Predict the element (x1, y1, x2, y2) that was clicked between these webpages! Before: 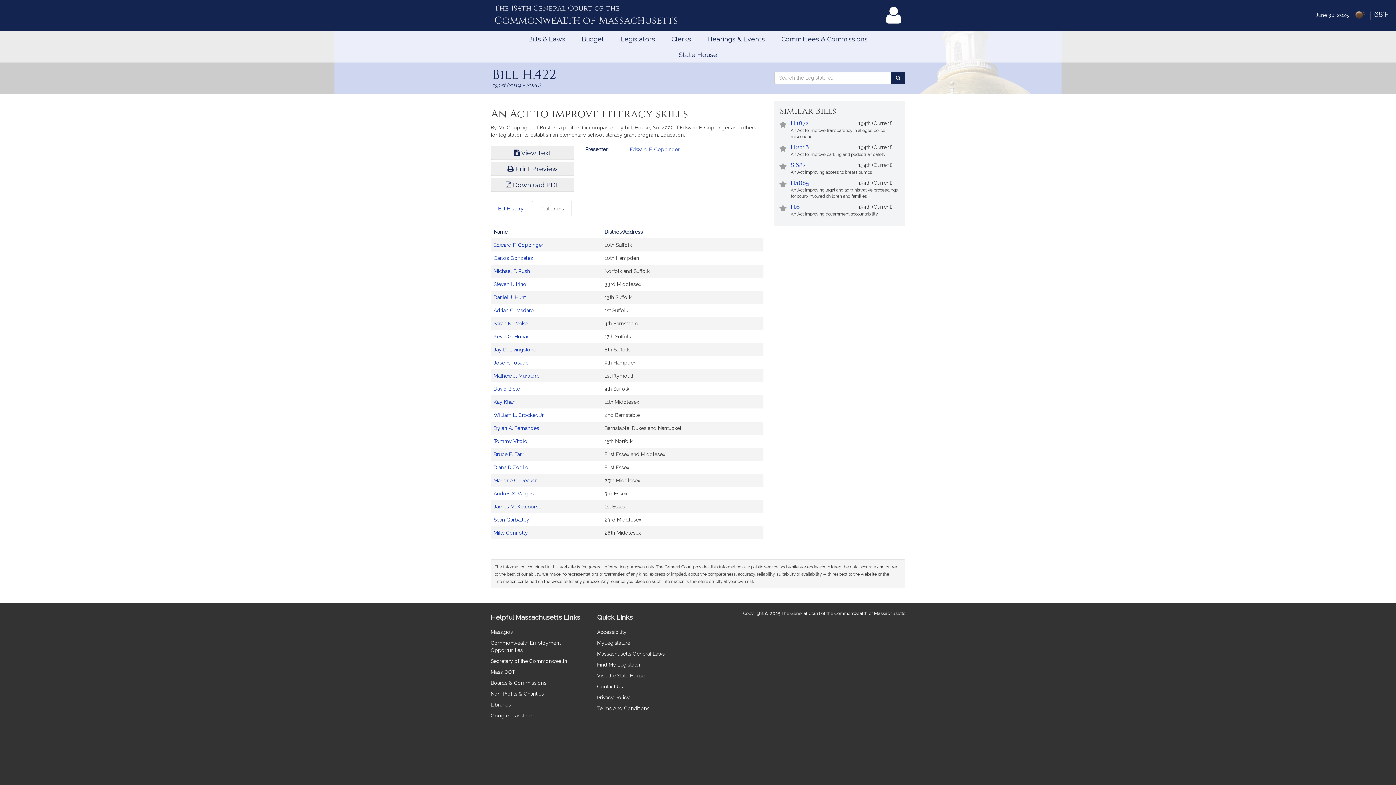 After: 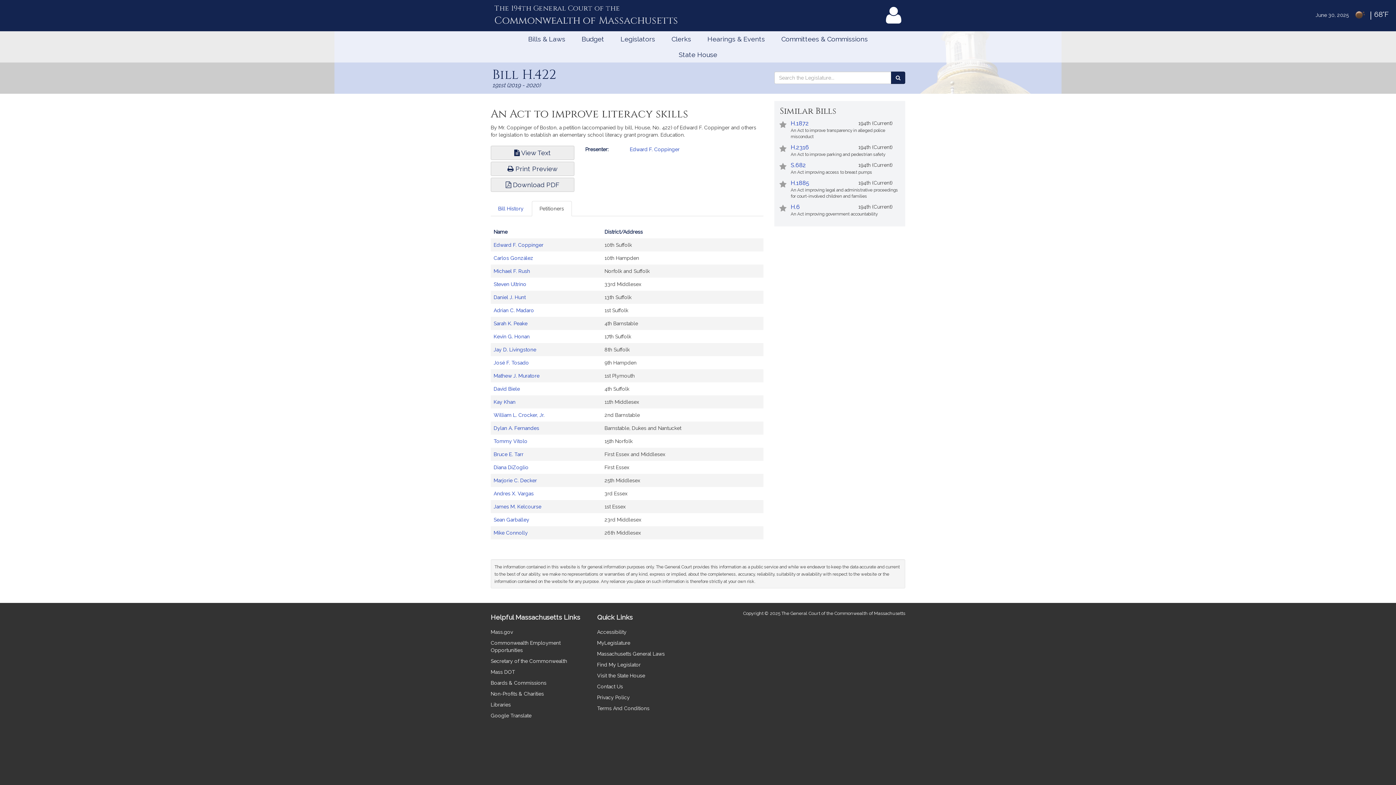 Action: bbox: (531, 201, 572, 216) label: Petitioners